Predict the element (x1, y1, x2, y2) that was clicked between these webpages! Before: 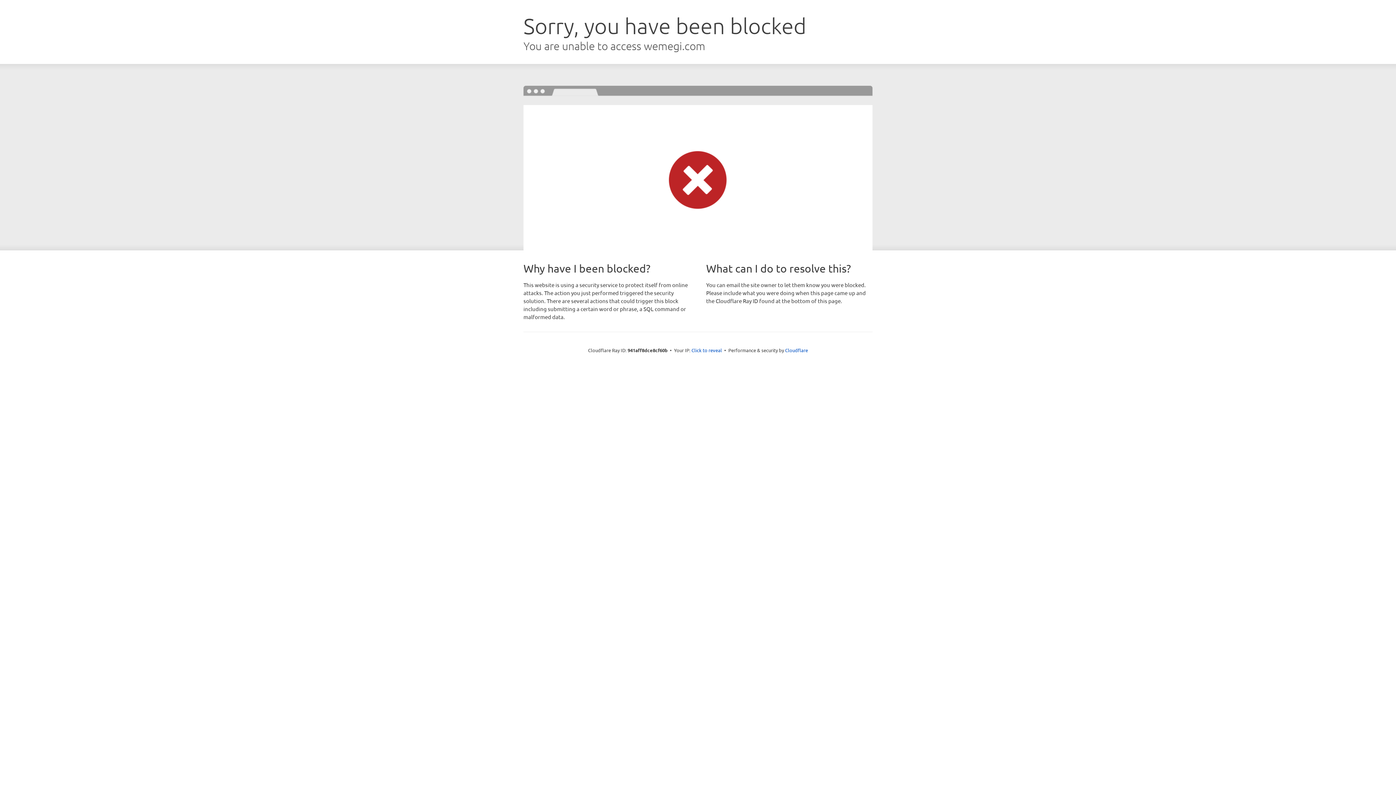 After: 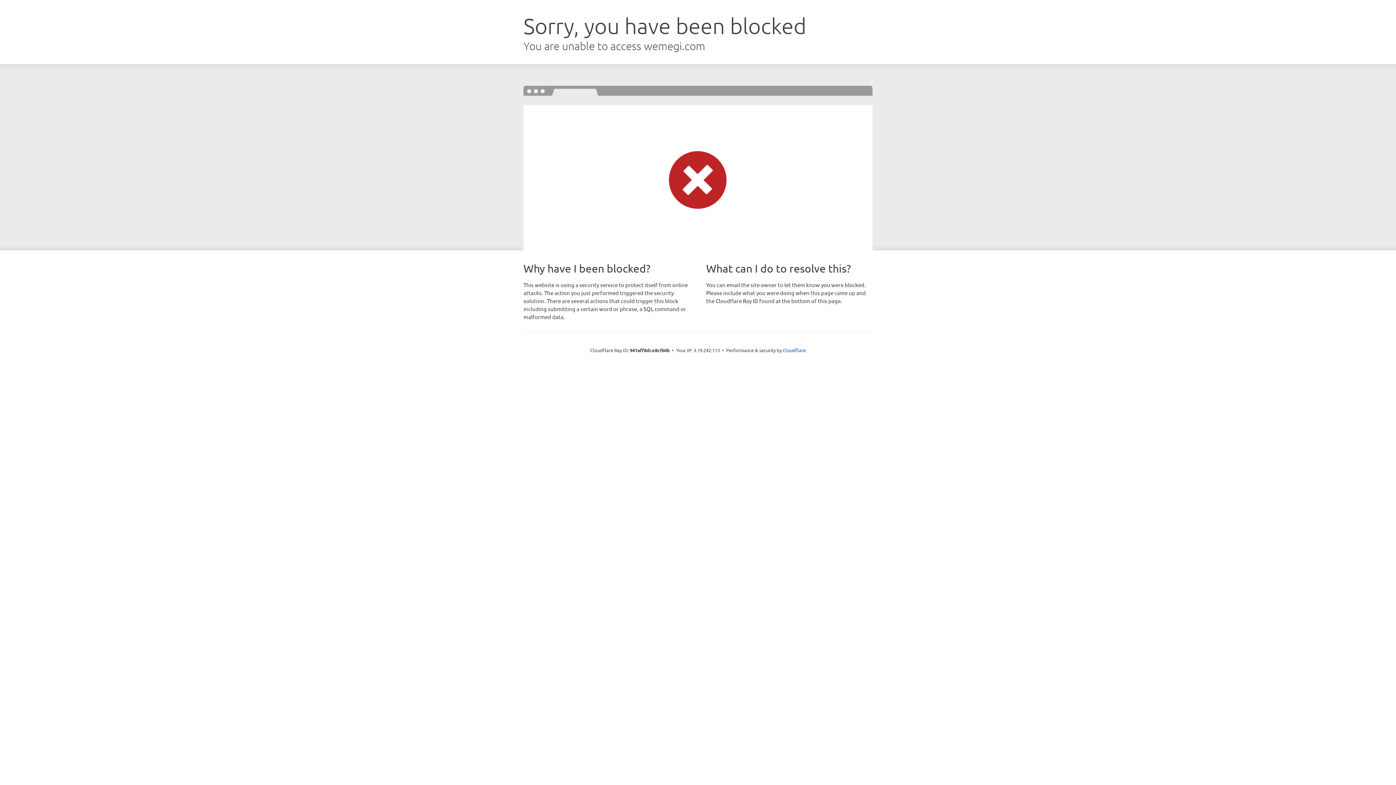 Action: label: Click to reveal bbox: (691, 346, 722, 353)